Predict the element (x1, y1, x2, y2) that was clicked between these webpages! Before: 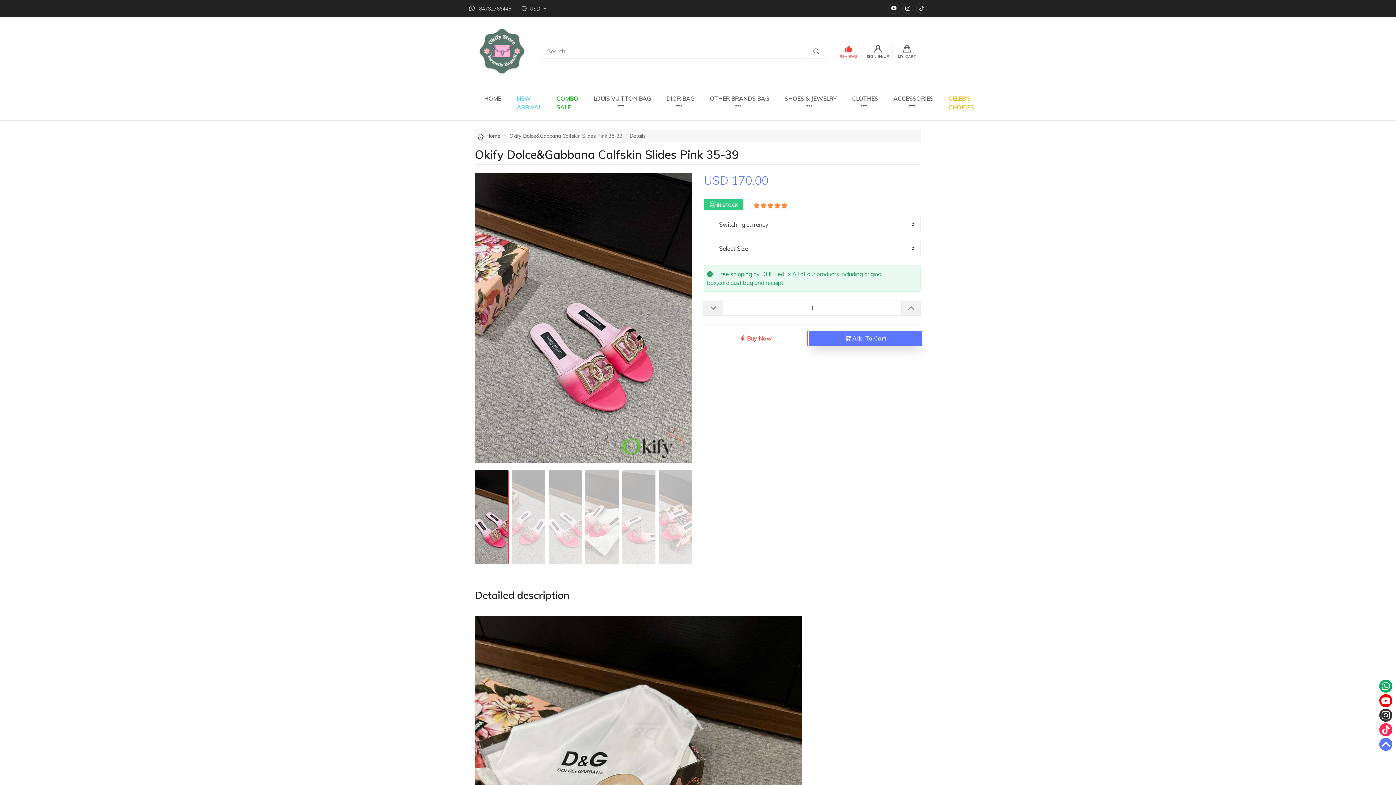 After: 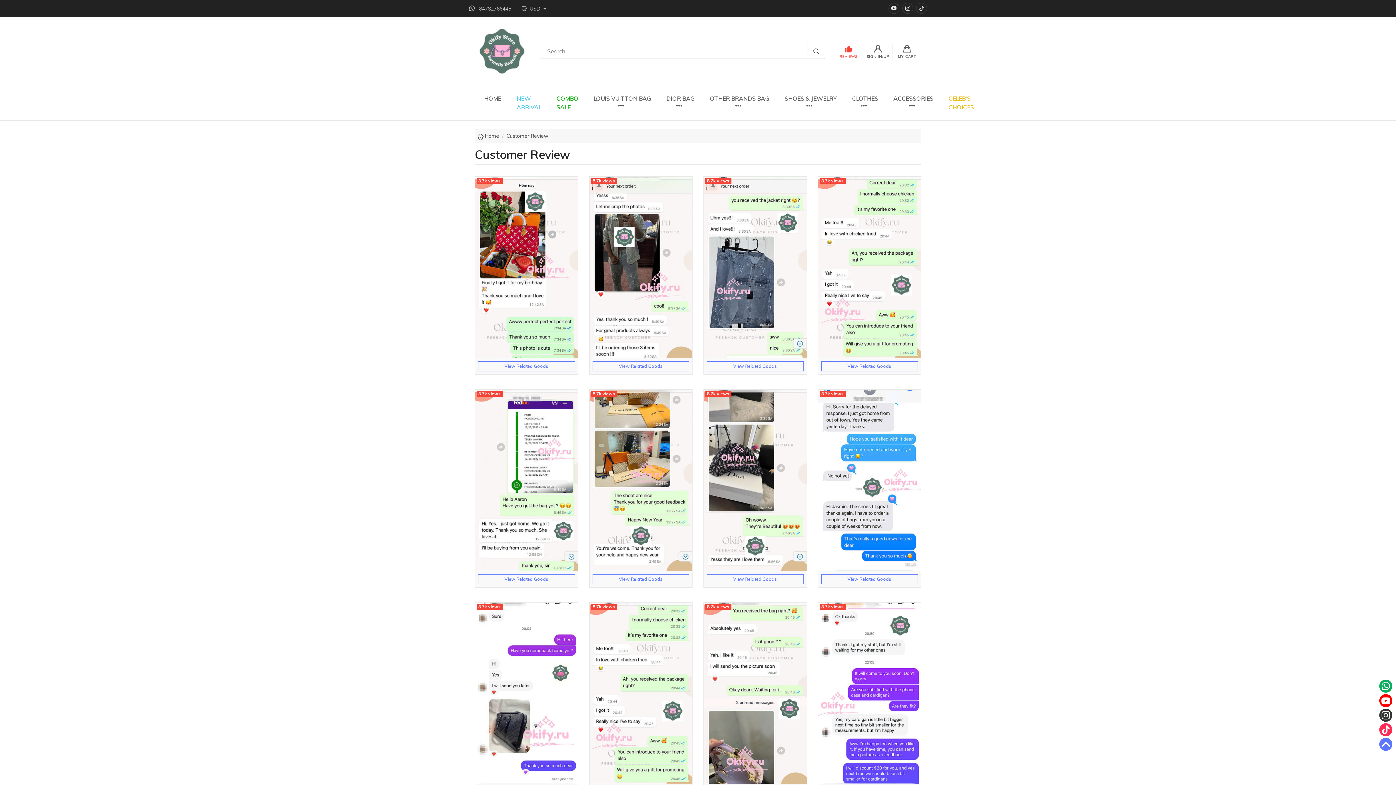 Action: bbox: (834, 43, 863, 59) label: REVIEWS